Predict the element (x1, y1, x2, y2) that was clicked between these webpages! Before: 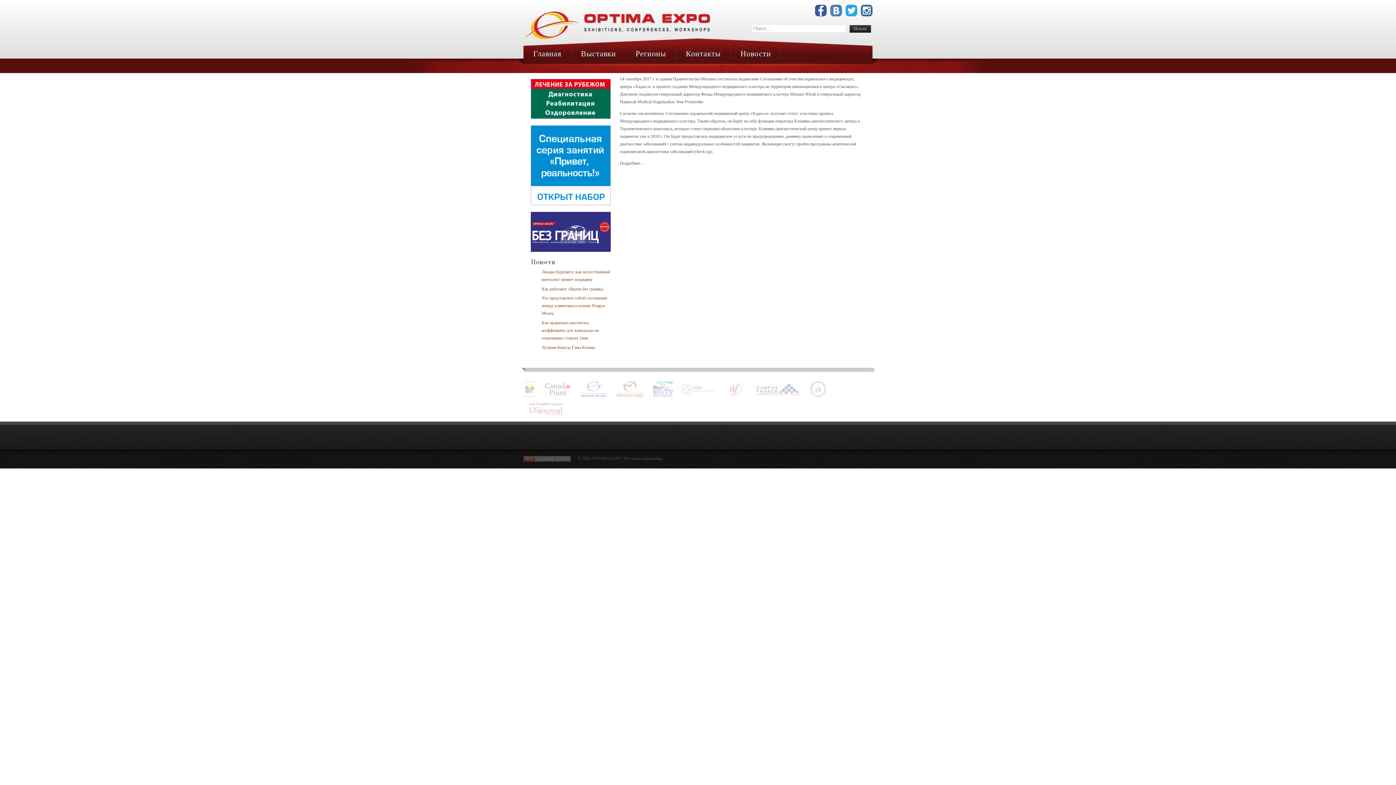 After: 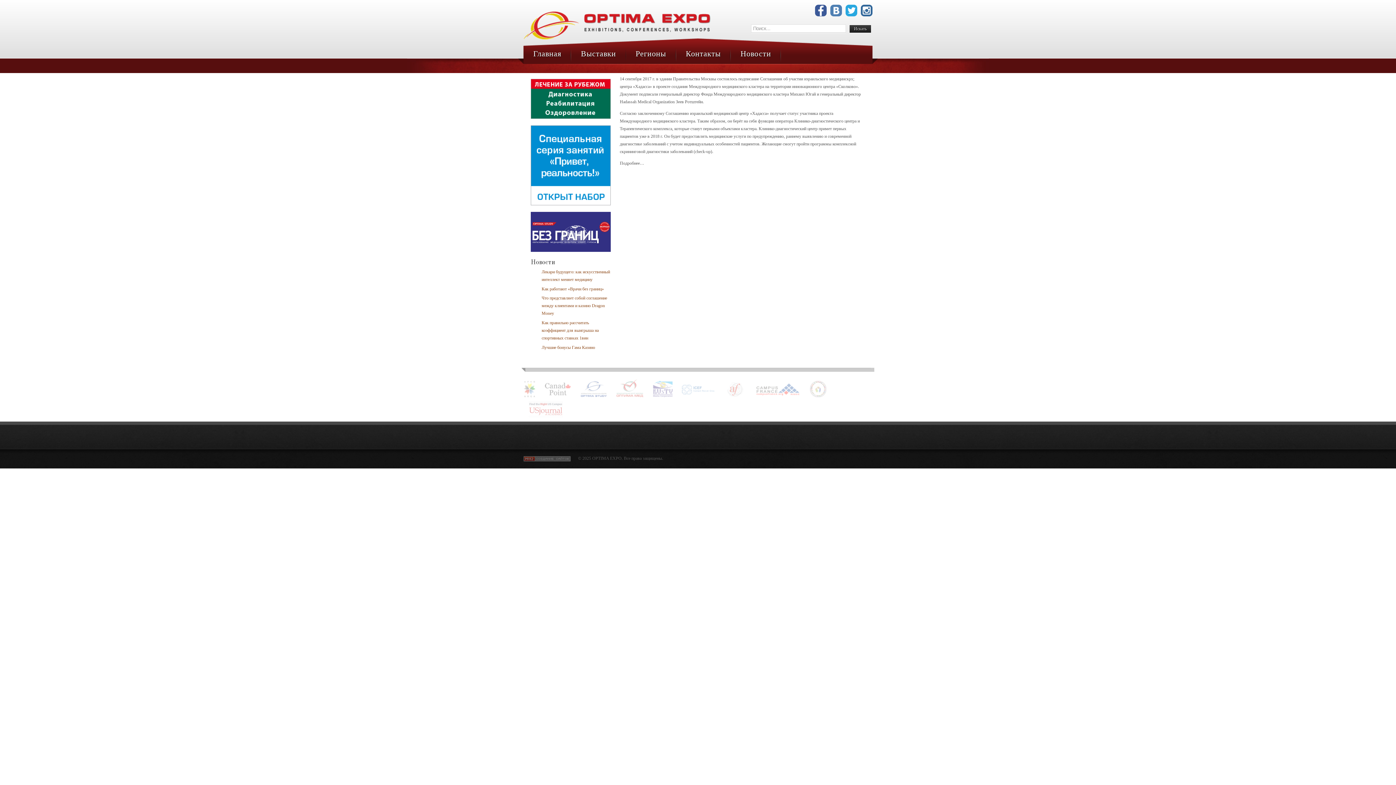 Action: bbox: (845, 12, 857, 17)